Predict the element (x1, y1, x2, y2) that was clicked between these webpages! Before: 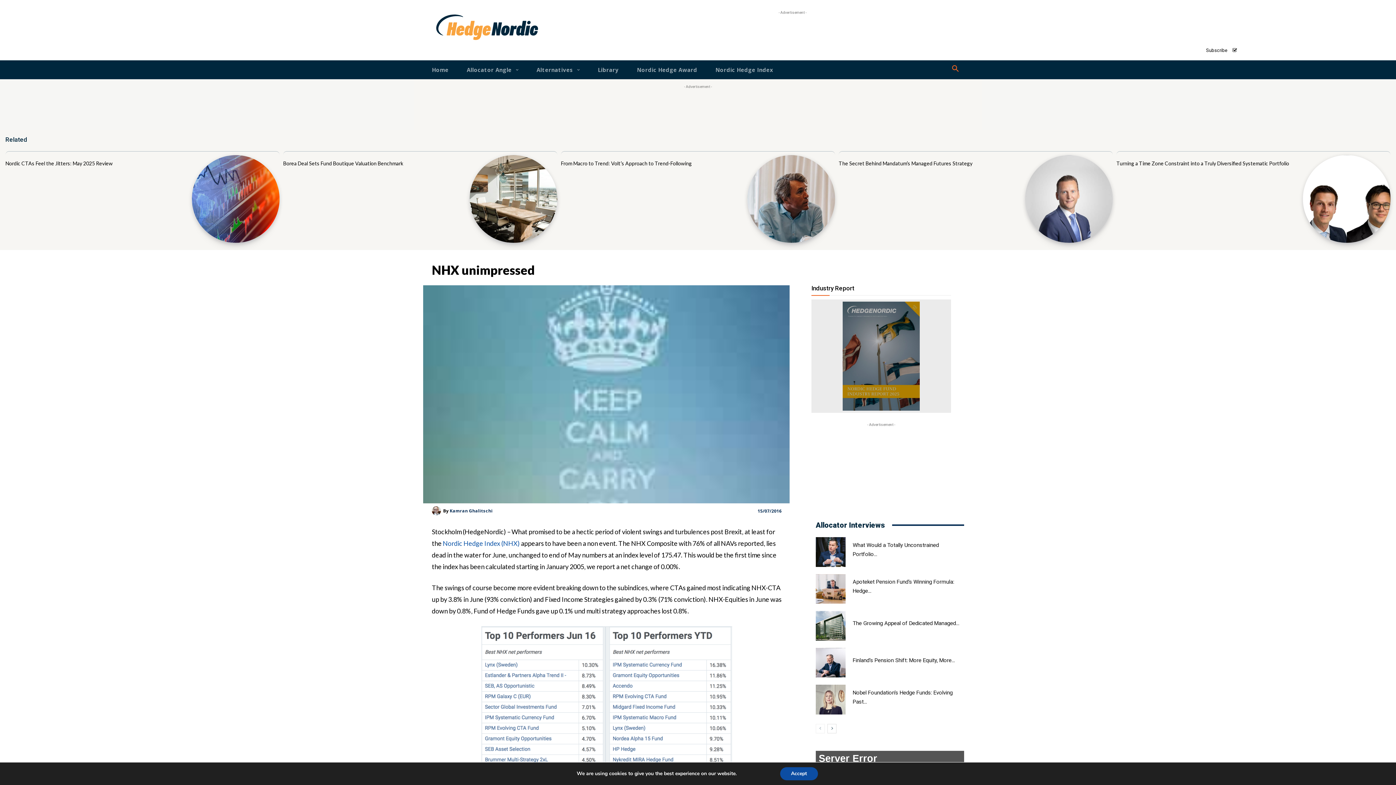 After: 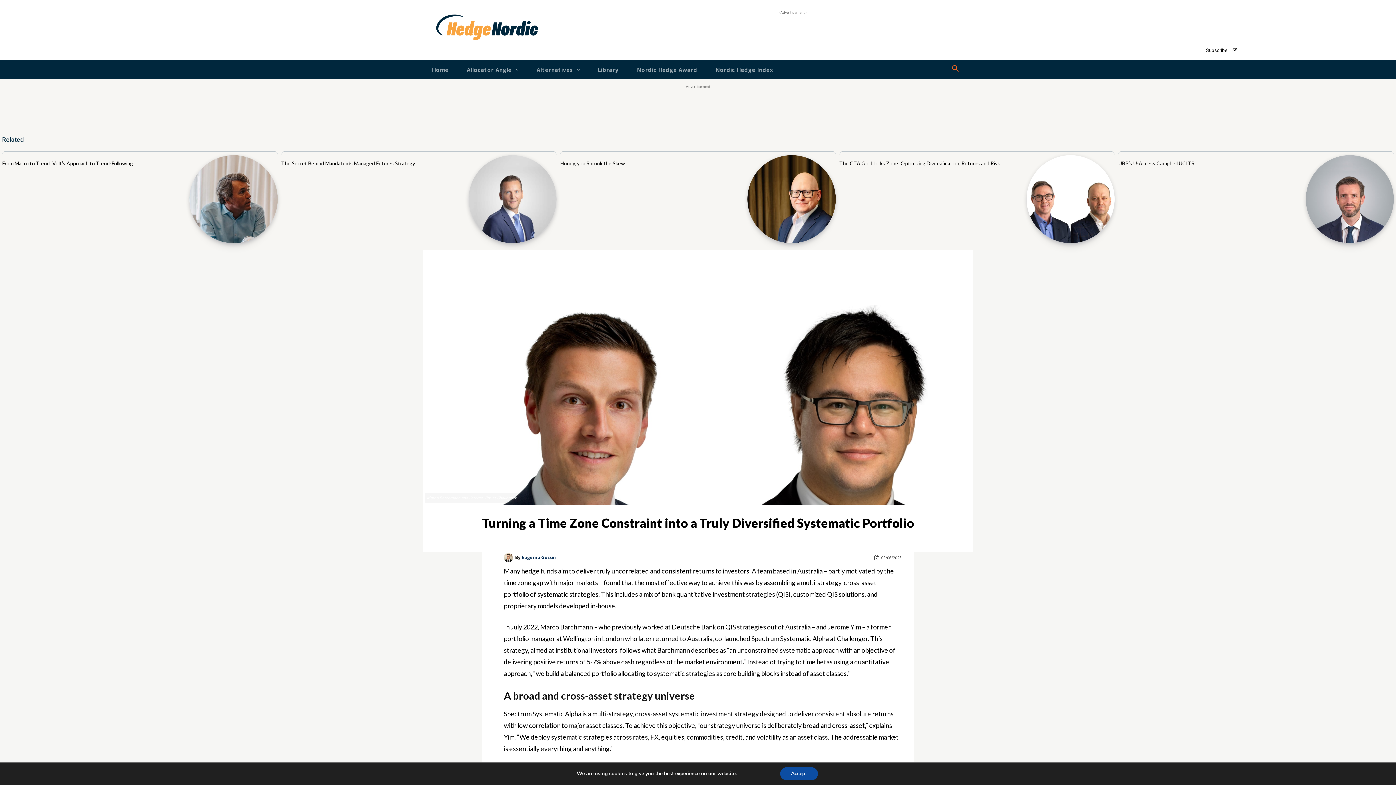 Action: bbox: (1303, 155, 1390, 242)